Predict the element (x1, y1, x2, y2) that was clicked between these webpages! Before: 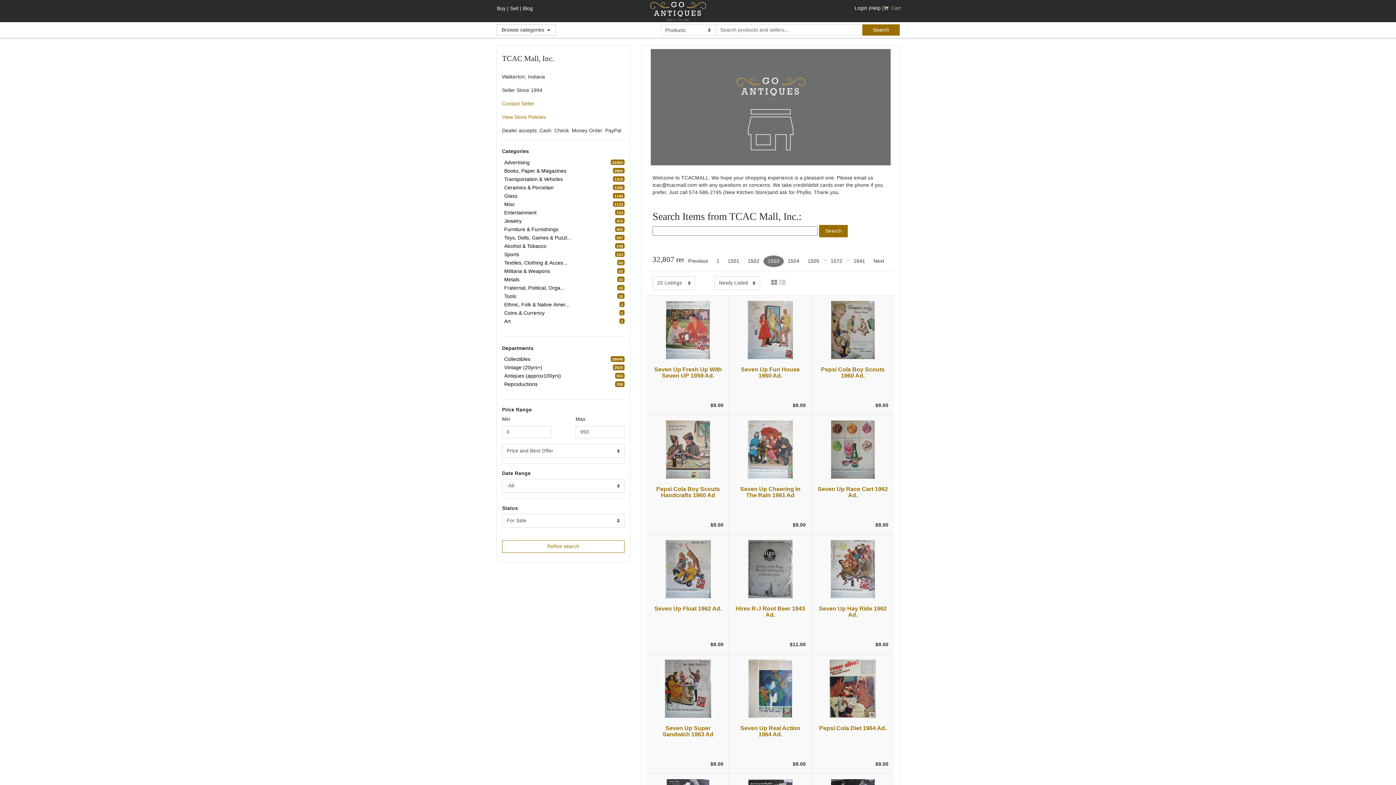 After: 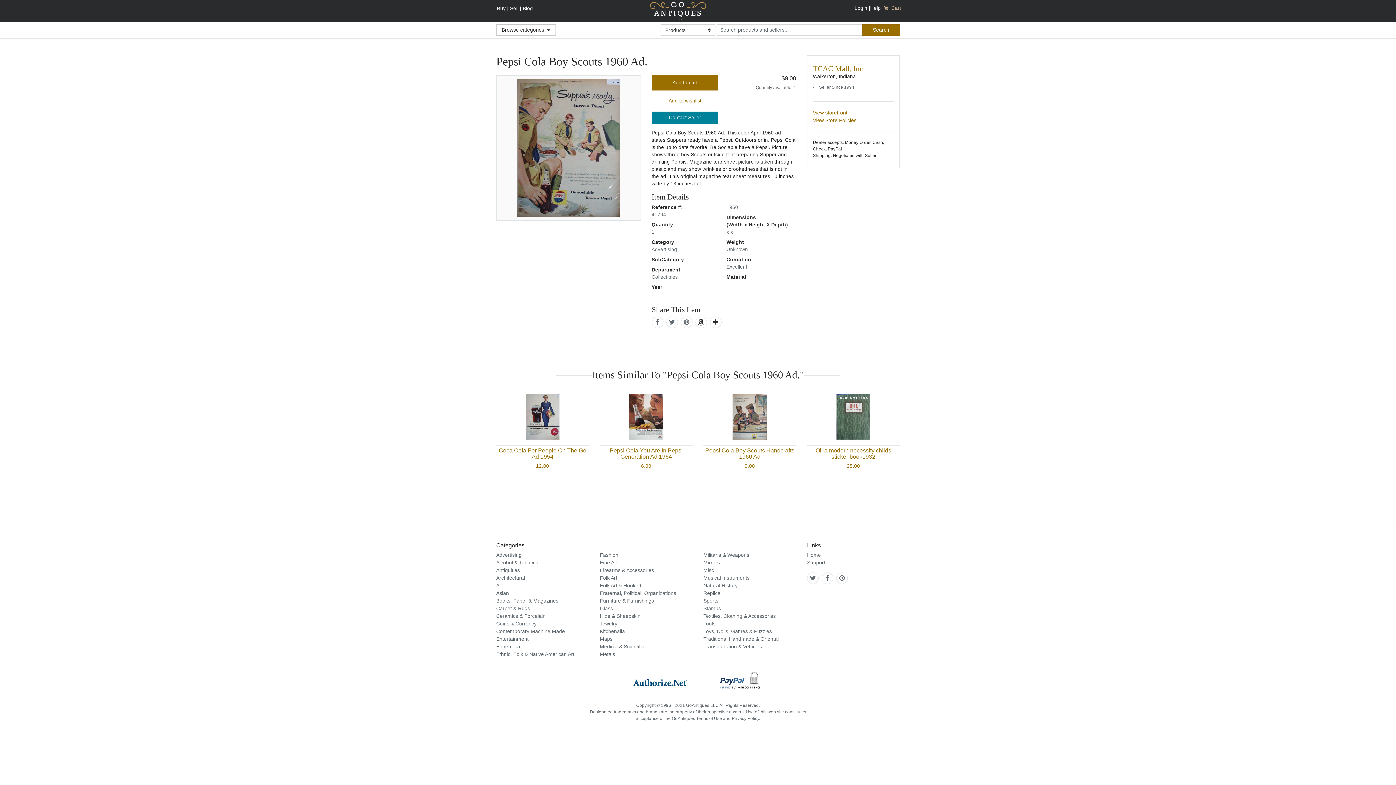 Action: bbox: (821, 366, 884, 378) label: Pepsi Cola Boy Scouts 1960 Ad.